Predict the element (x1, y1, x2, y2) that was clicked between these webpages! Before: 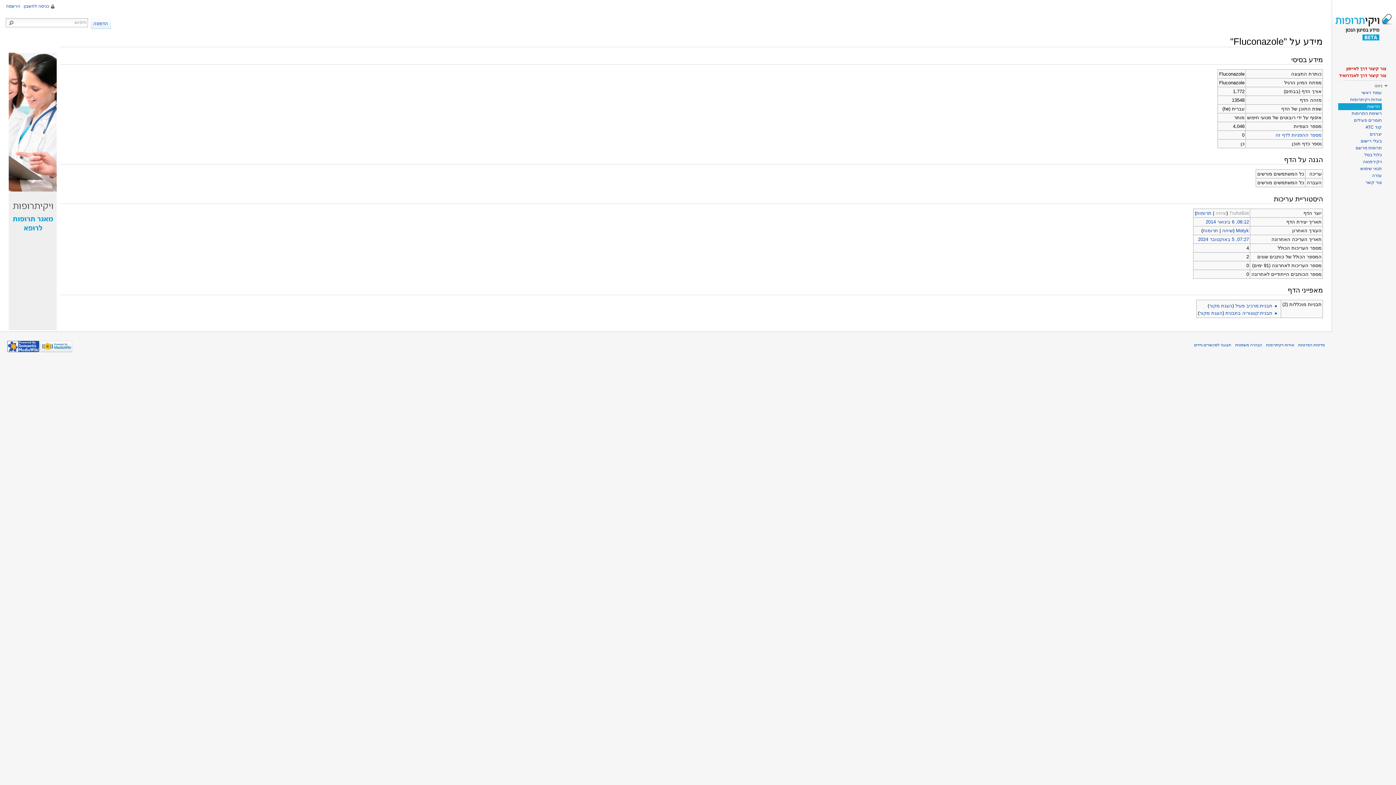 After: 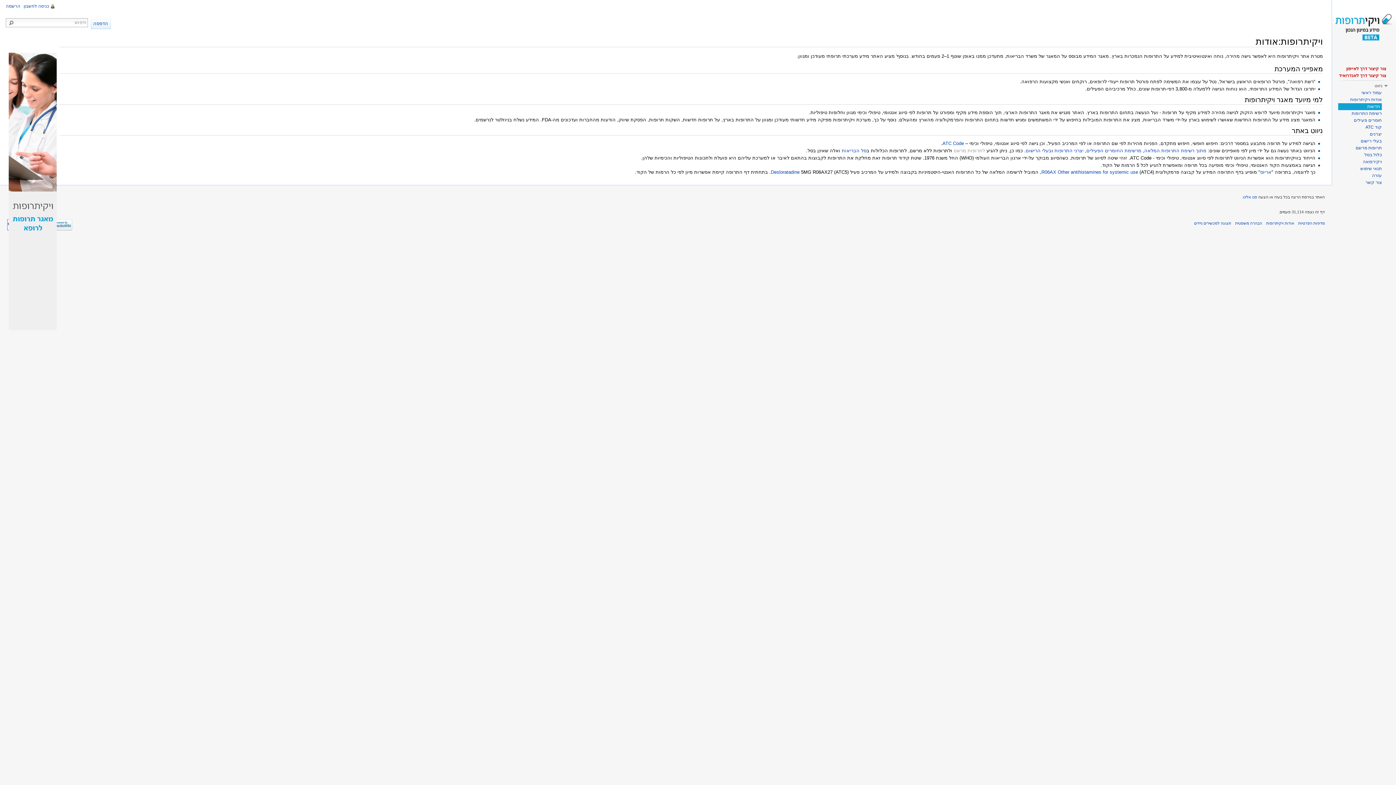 Action: label: אודות ויקיתרופות bbox: (1266, 343, 1294, 347)